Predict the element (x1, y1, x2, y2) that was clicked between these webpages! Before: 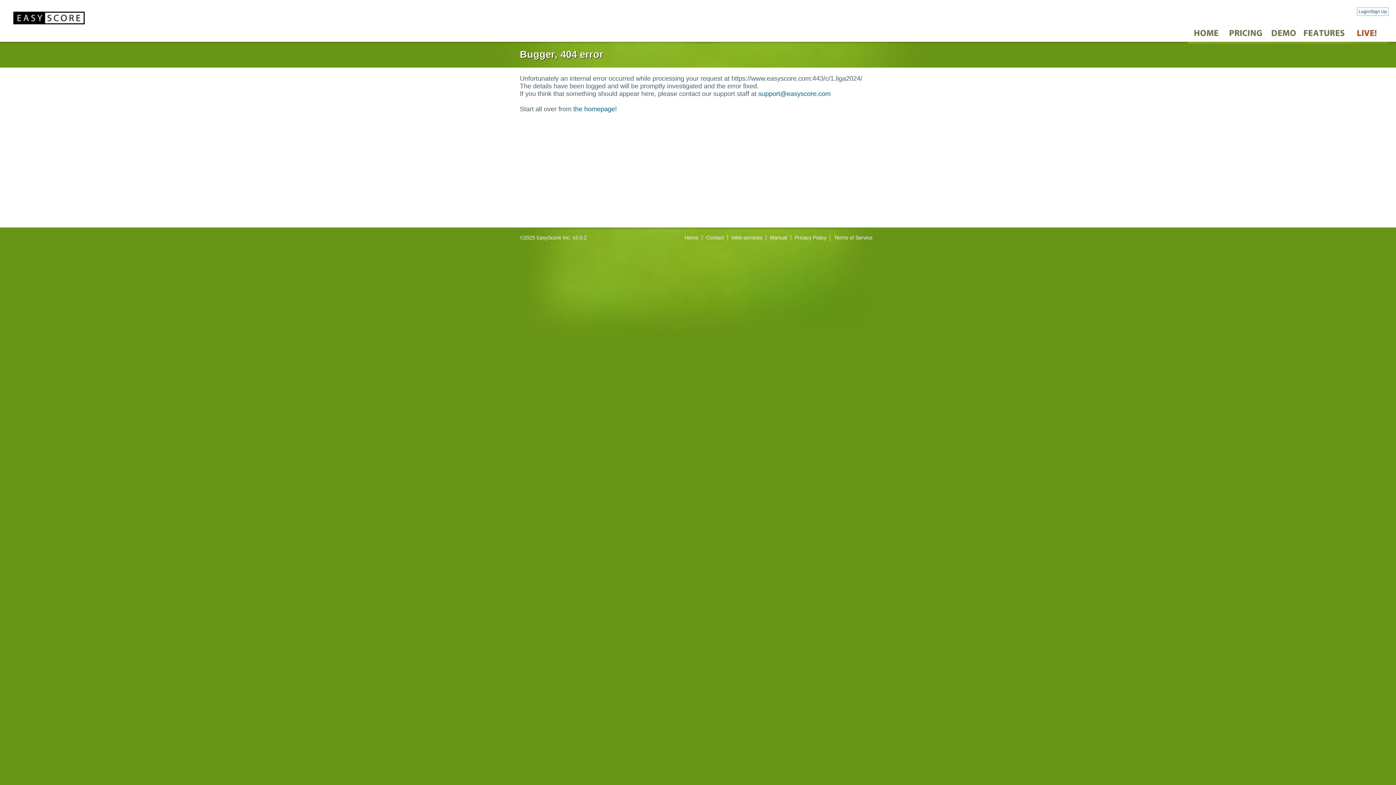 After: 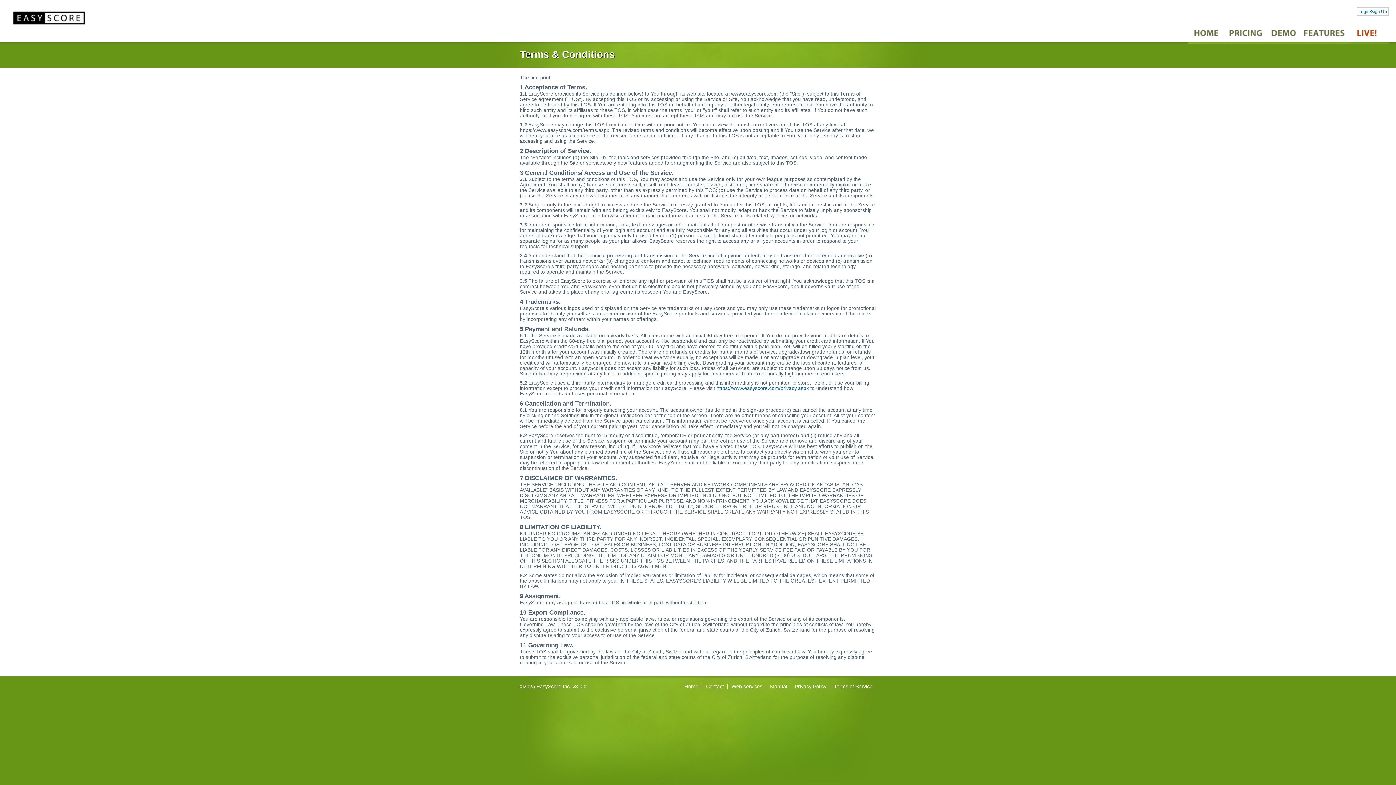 Action: label: Terms of Service bbox: (834, 234, 872, 240)